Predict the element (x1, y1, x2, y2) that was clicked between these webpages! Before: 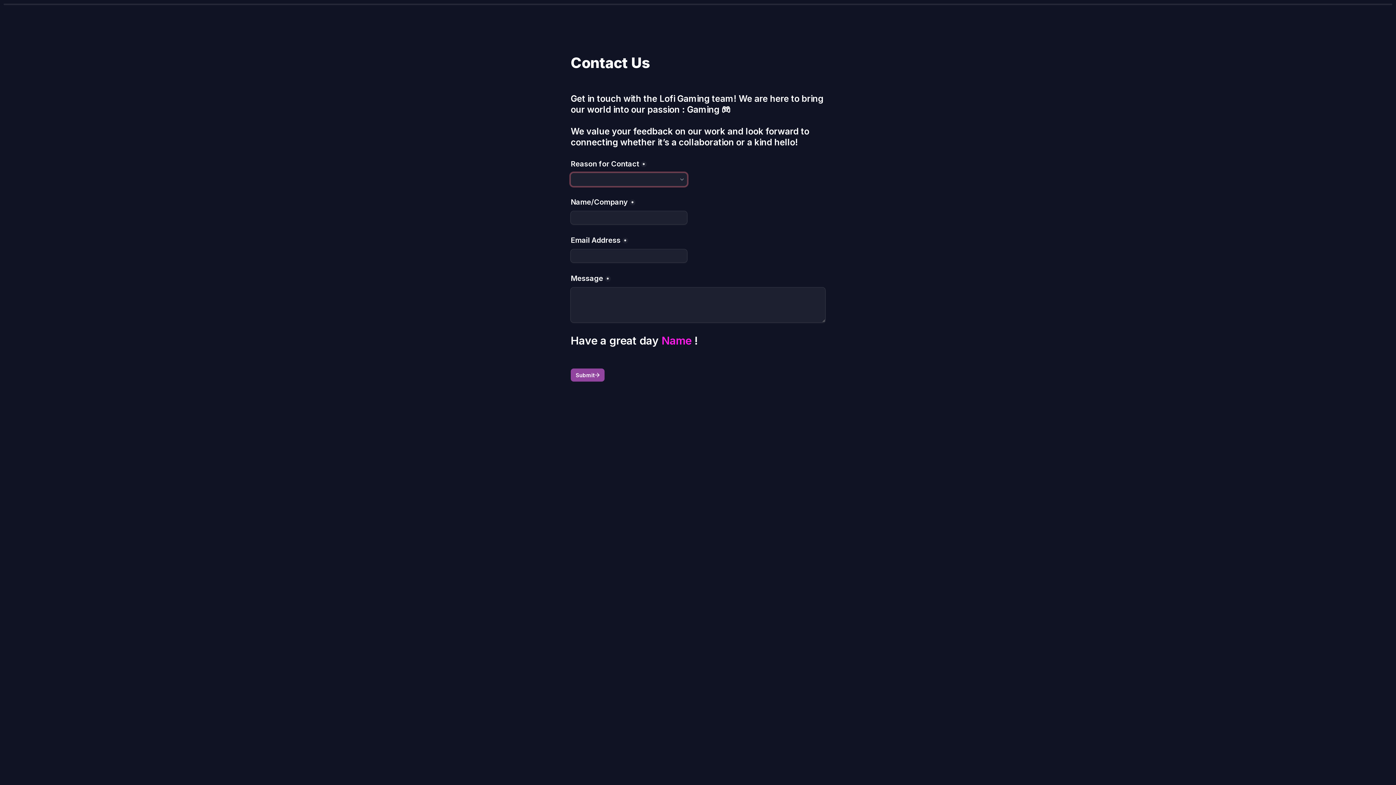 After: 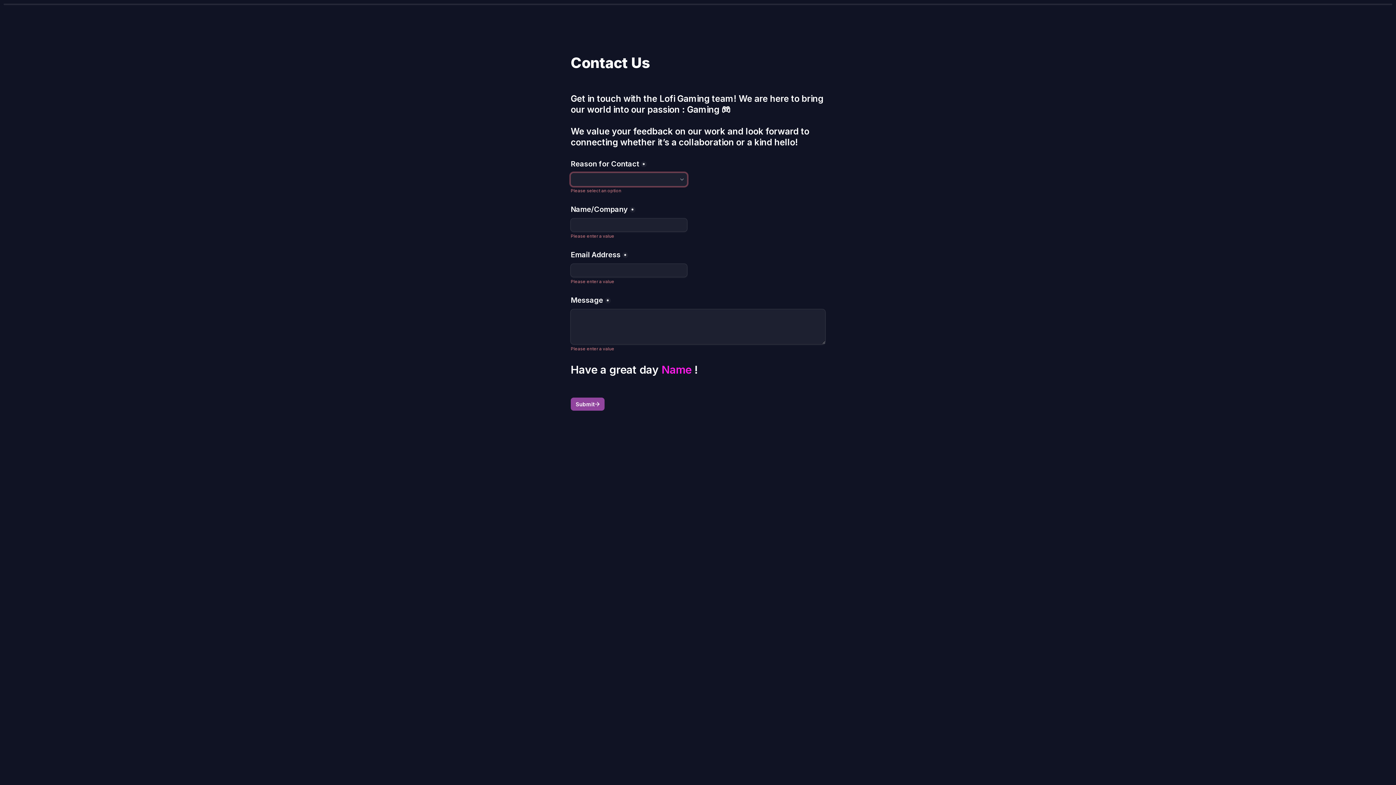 Action: label: Submit bbox: (570, 368, 604, 381)